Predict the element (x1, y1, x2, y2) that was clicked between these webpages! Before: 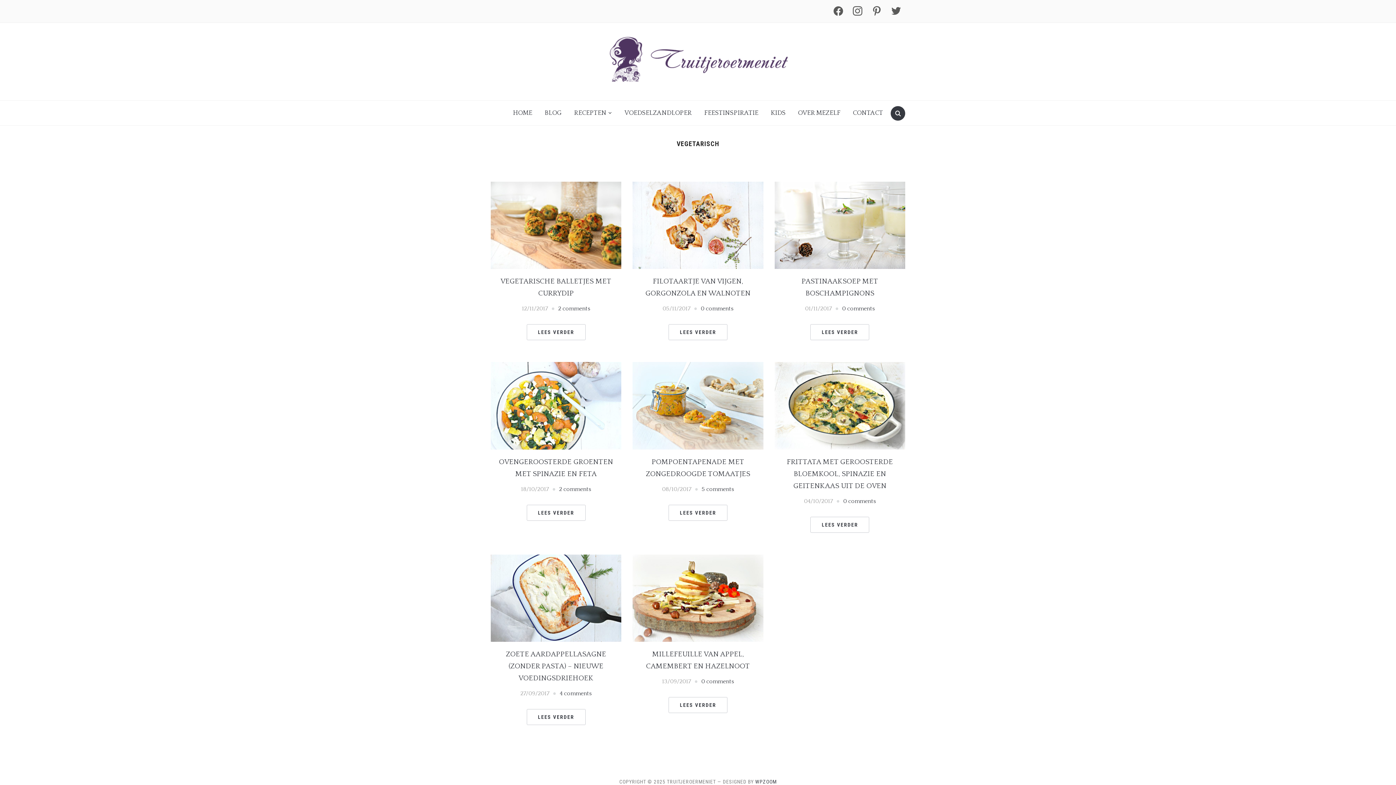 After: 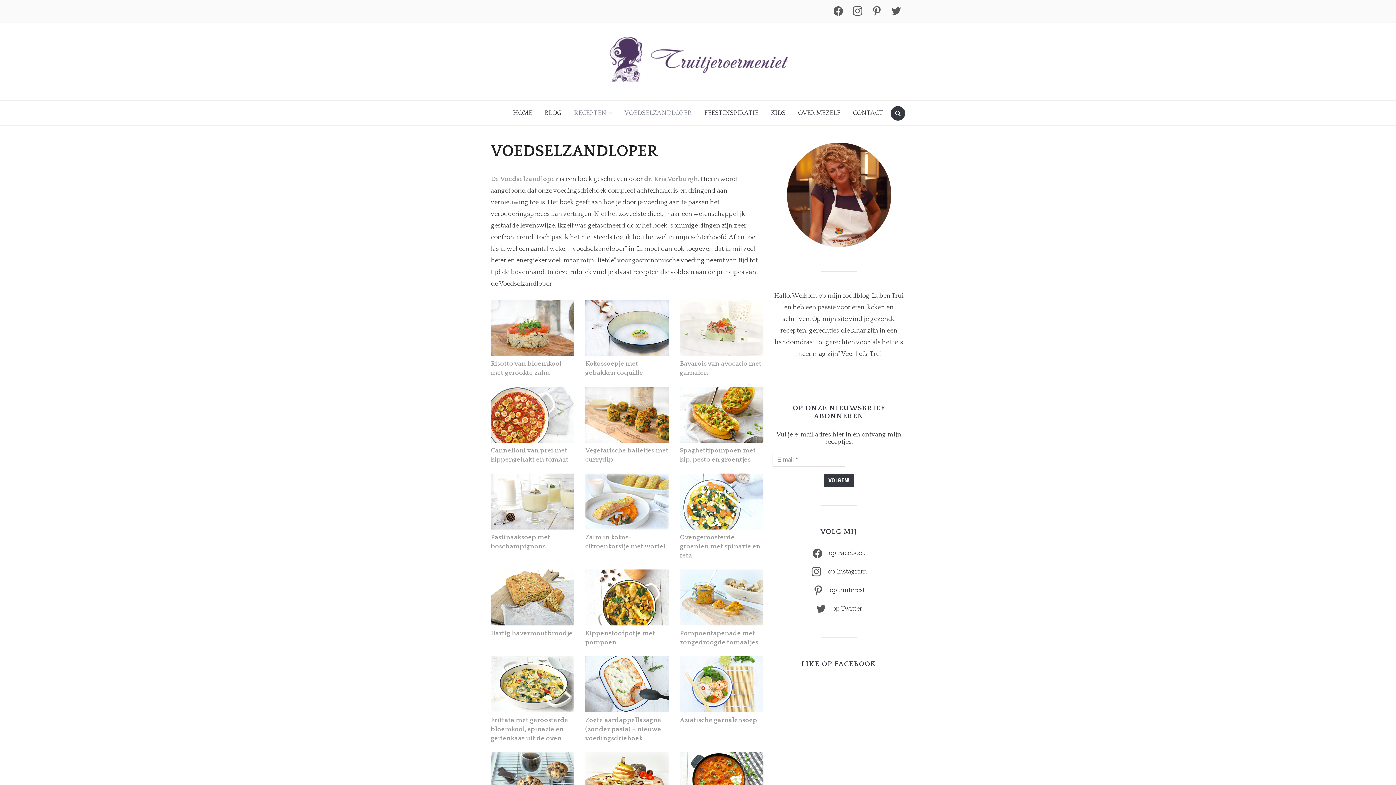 Action: bbox: (619, 104, 697, 121) label: VOEDSELZANDLOPER